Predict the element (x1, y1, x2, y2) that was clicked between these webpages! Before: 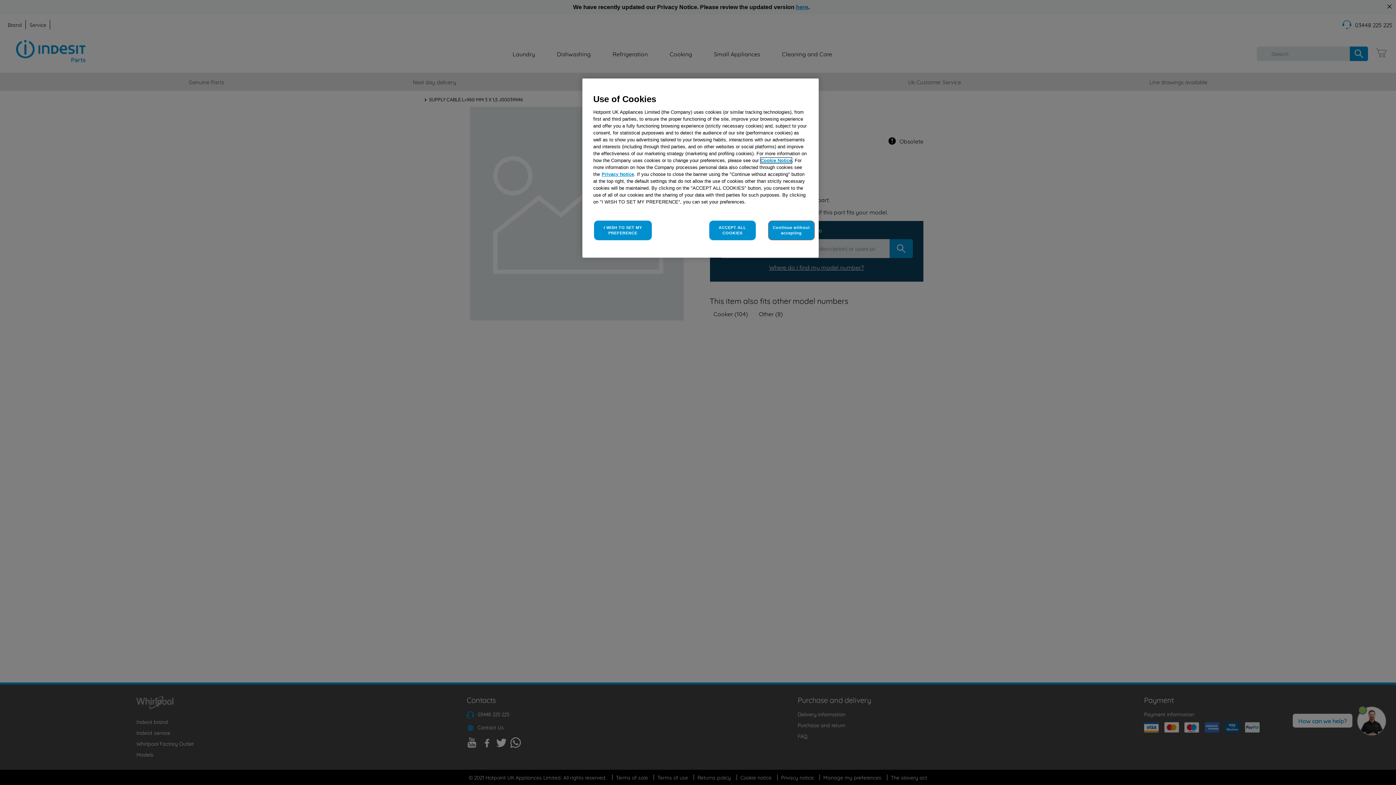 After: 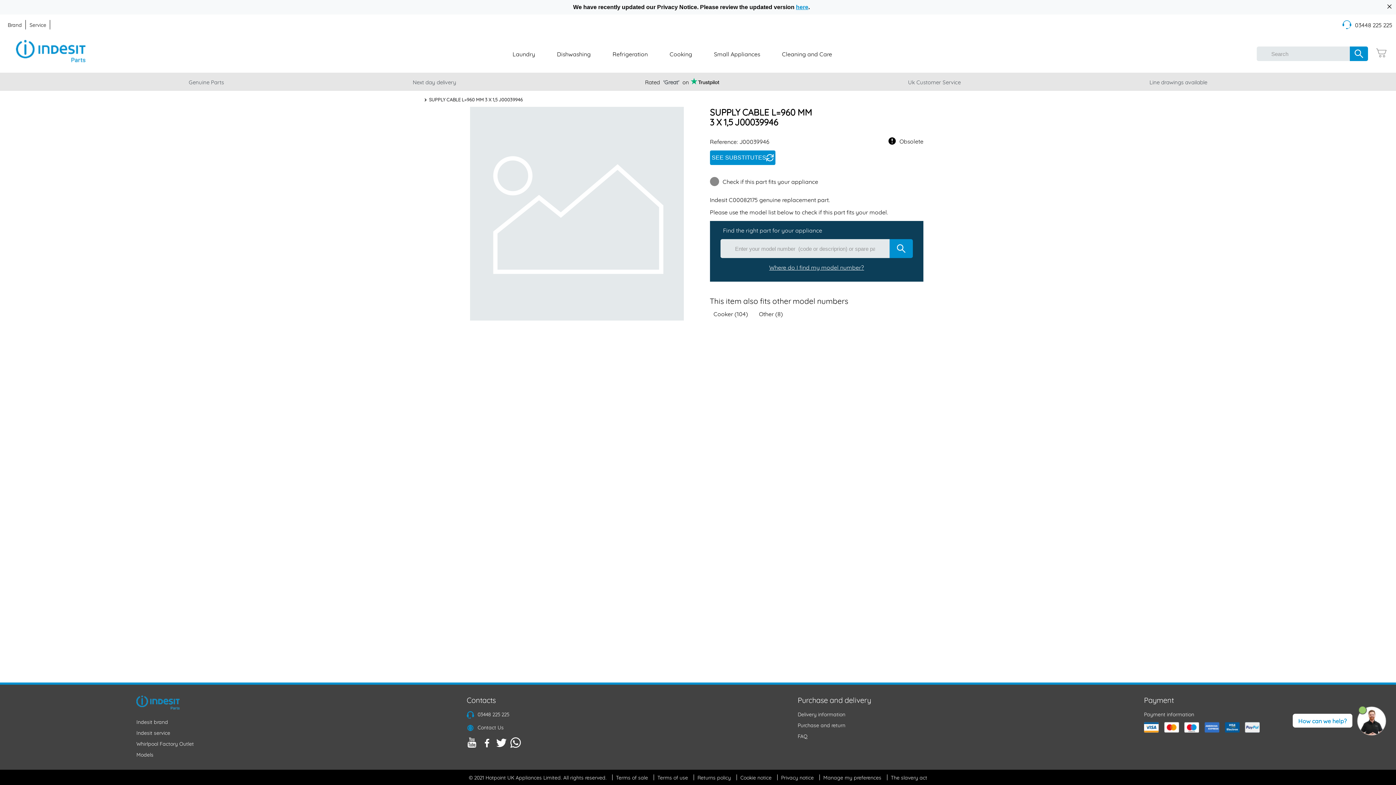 Action: bbox: (768, 220, 814, 240) label: Continue without accepting